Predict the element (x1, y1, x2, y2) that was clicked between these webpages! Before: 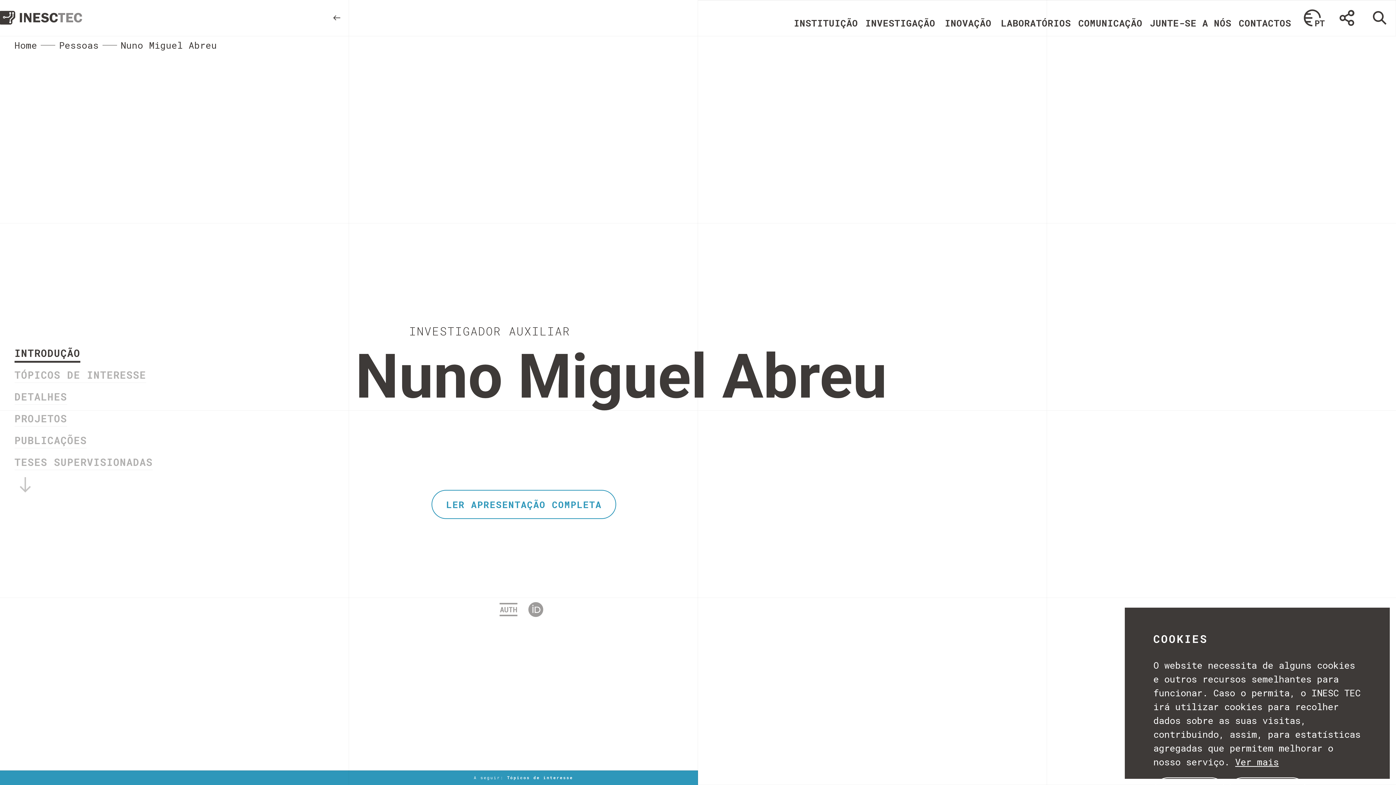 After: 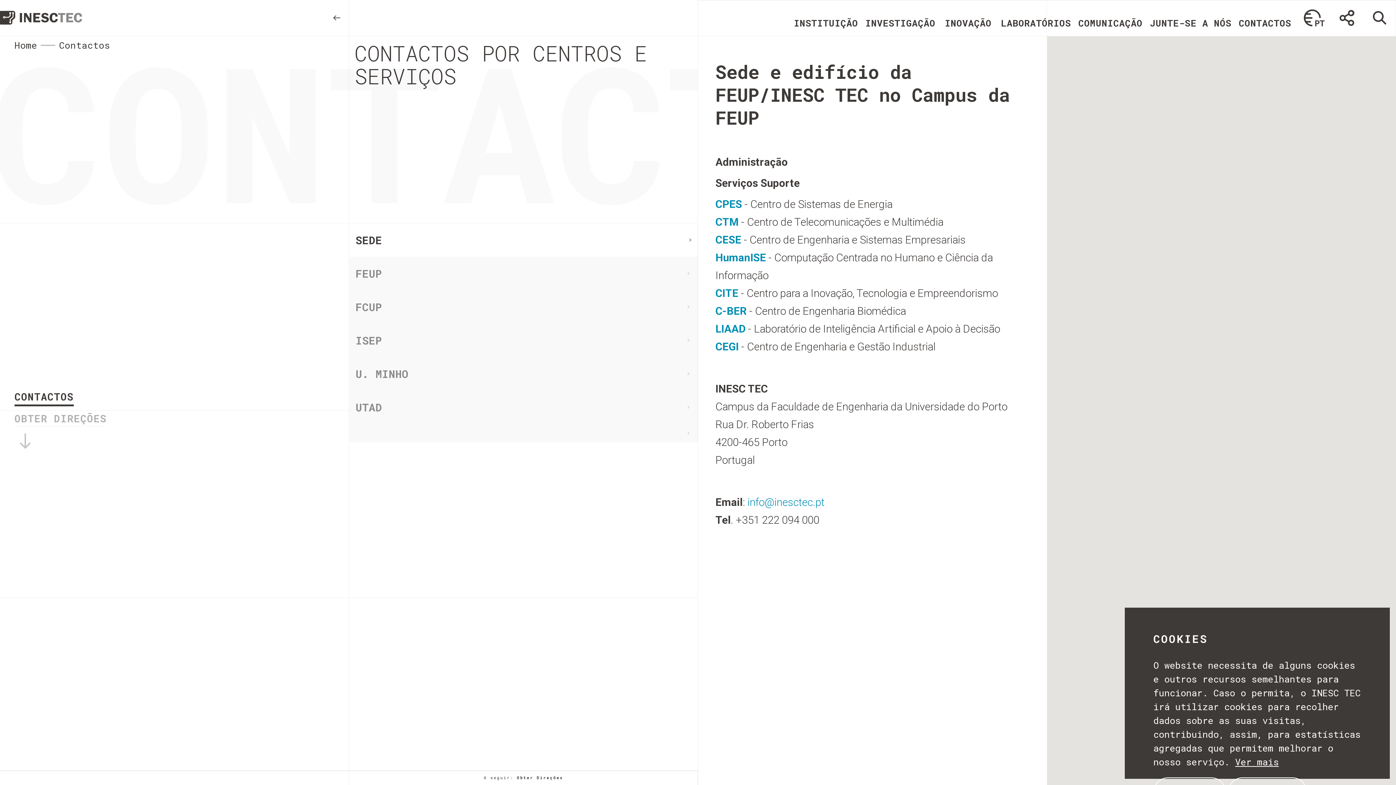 Action: label: CONTACTOS bbox: (1239, 16, 1291, 33)